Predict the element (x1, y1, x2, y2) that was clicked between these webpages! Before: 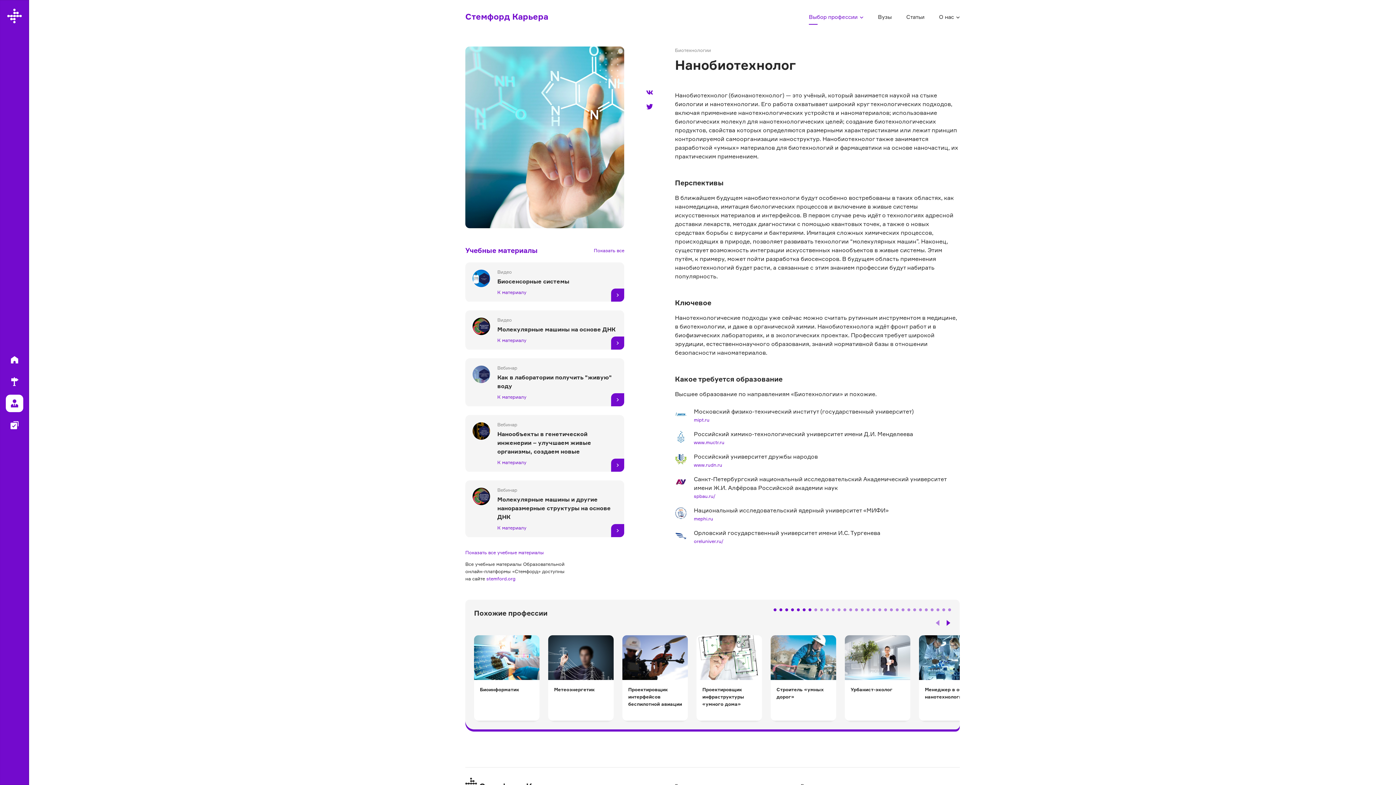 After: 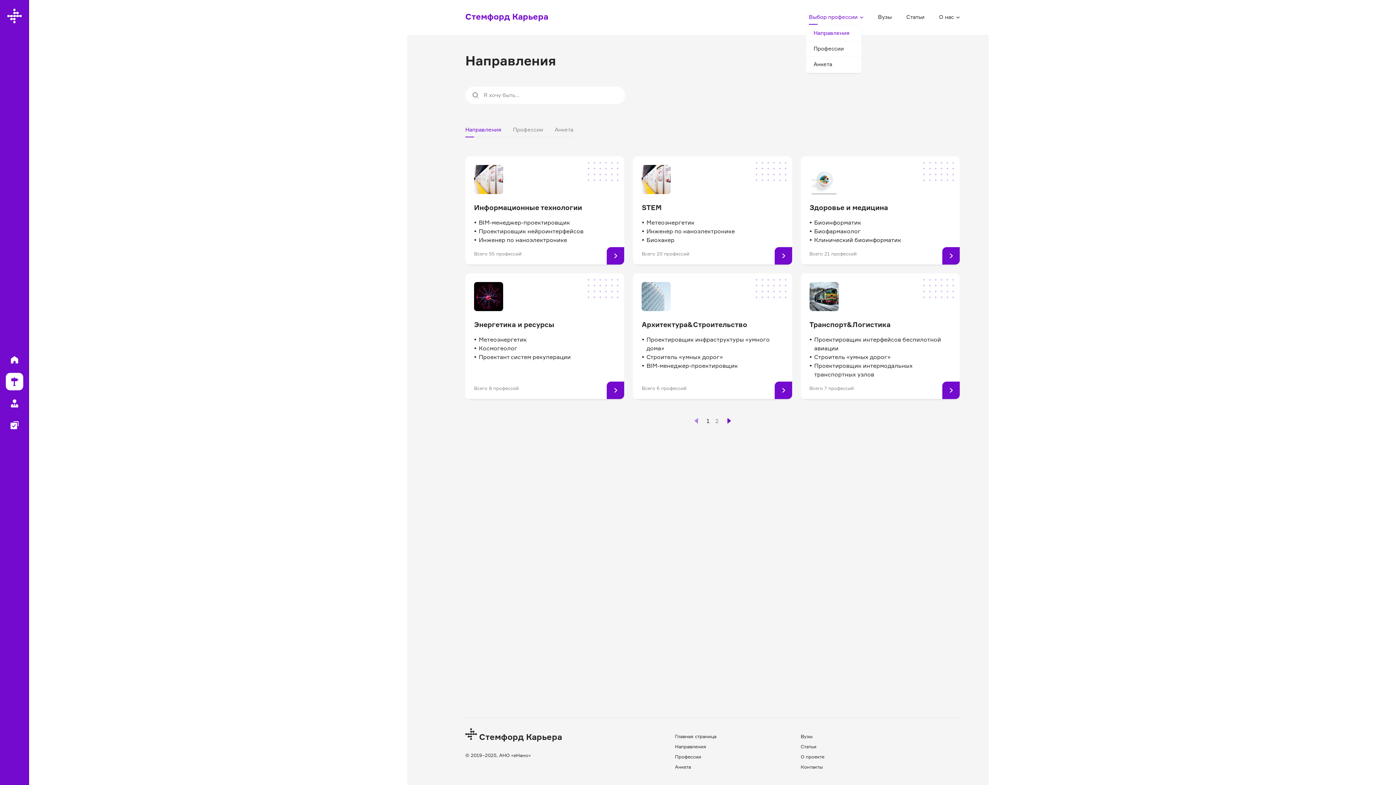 Action: bbox: (809, 13, 863, 21) label: Выбор профессии